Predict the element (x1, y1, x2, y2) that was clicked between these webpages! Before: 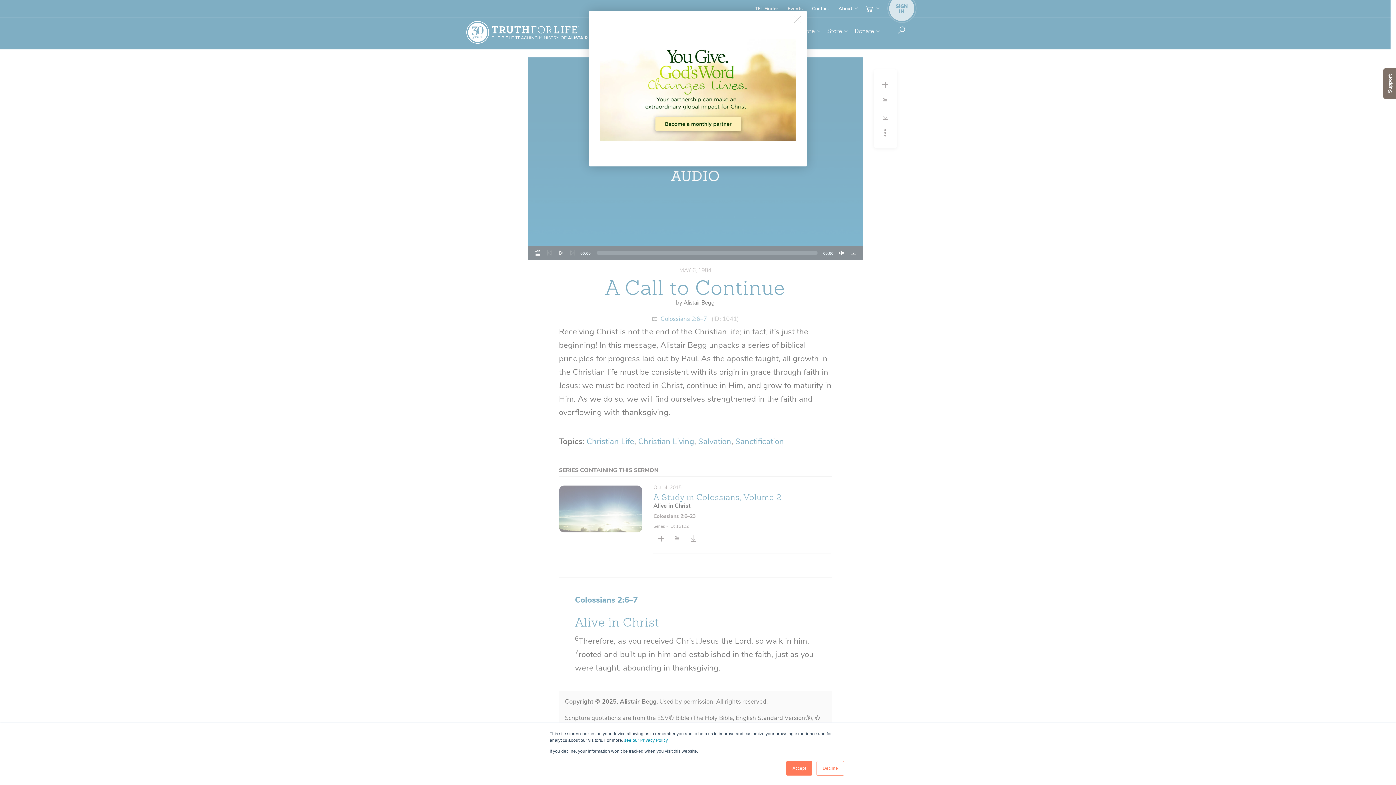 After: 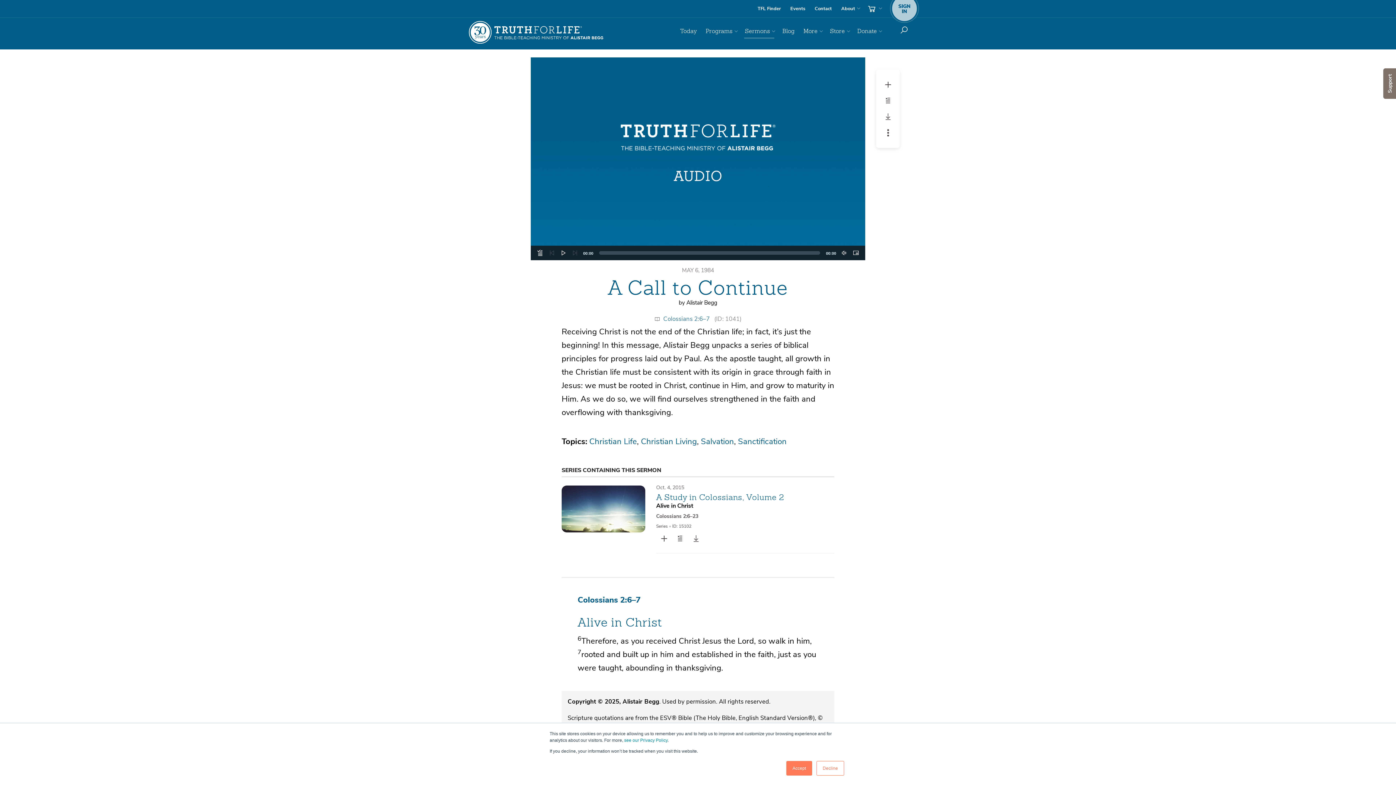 Action: bbox: (793, 16, 801, 24)